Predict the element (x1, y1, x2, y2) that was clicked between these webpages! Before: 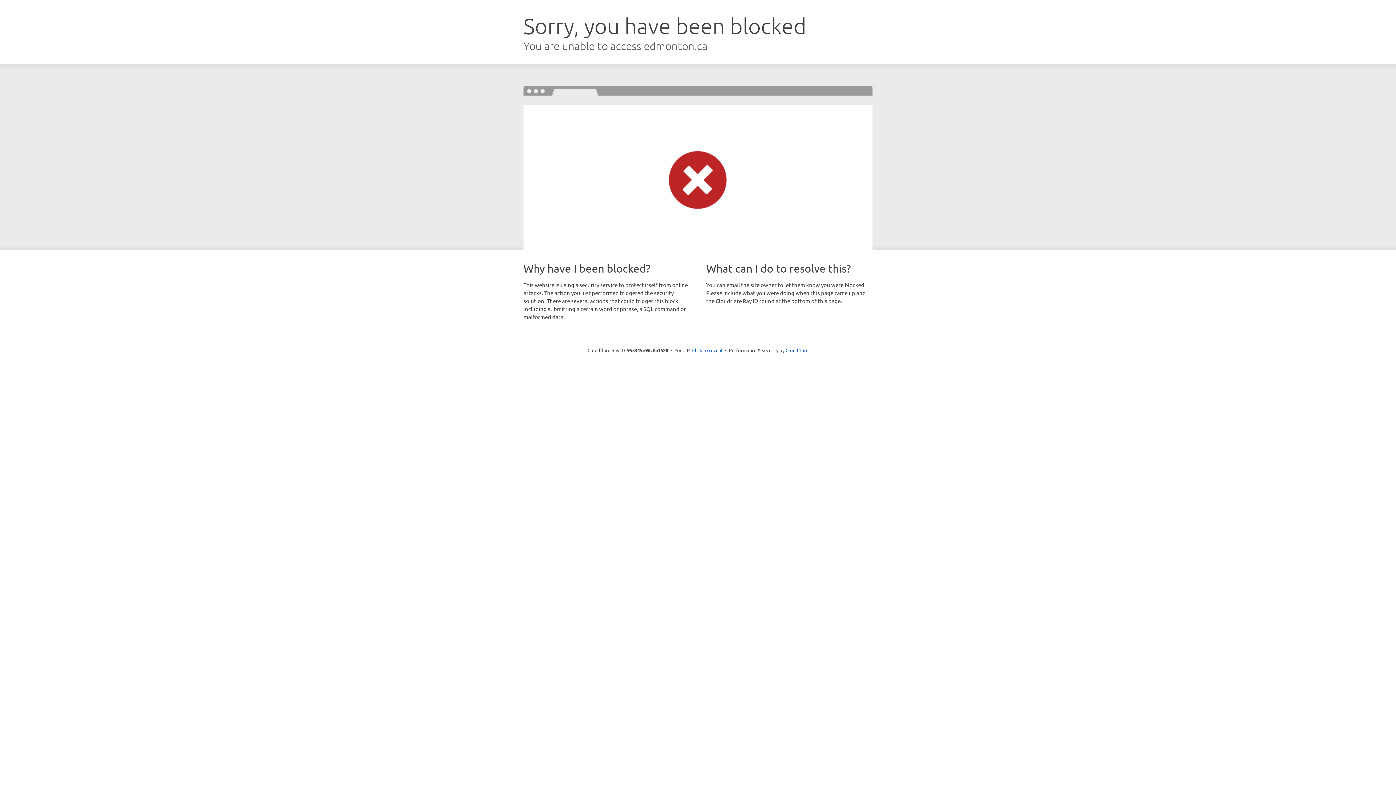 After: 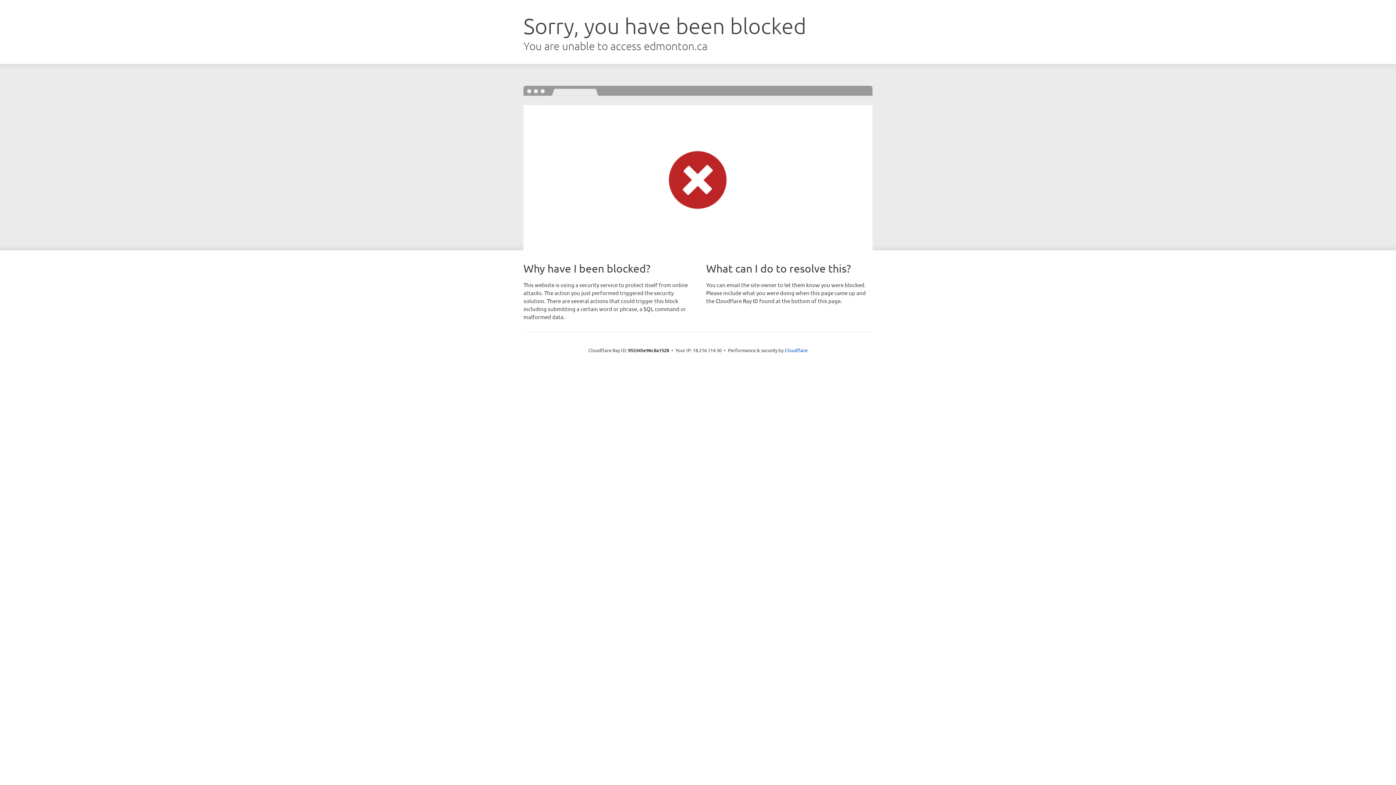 Action: label: Click to reveal bbox: (692, 346, 722, 353)